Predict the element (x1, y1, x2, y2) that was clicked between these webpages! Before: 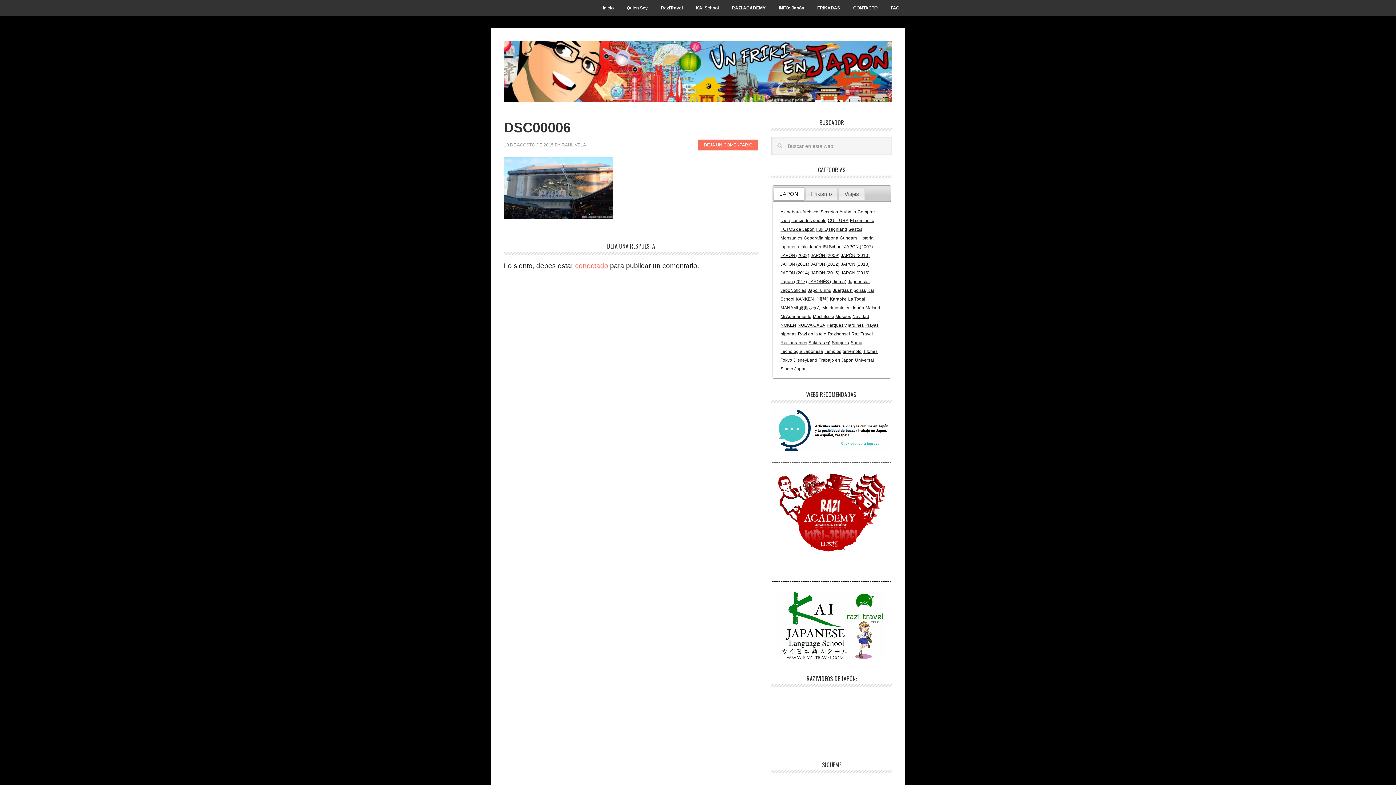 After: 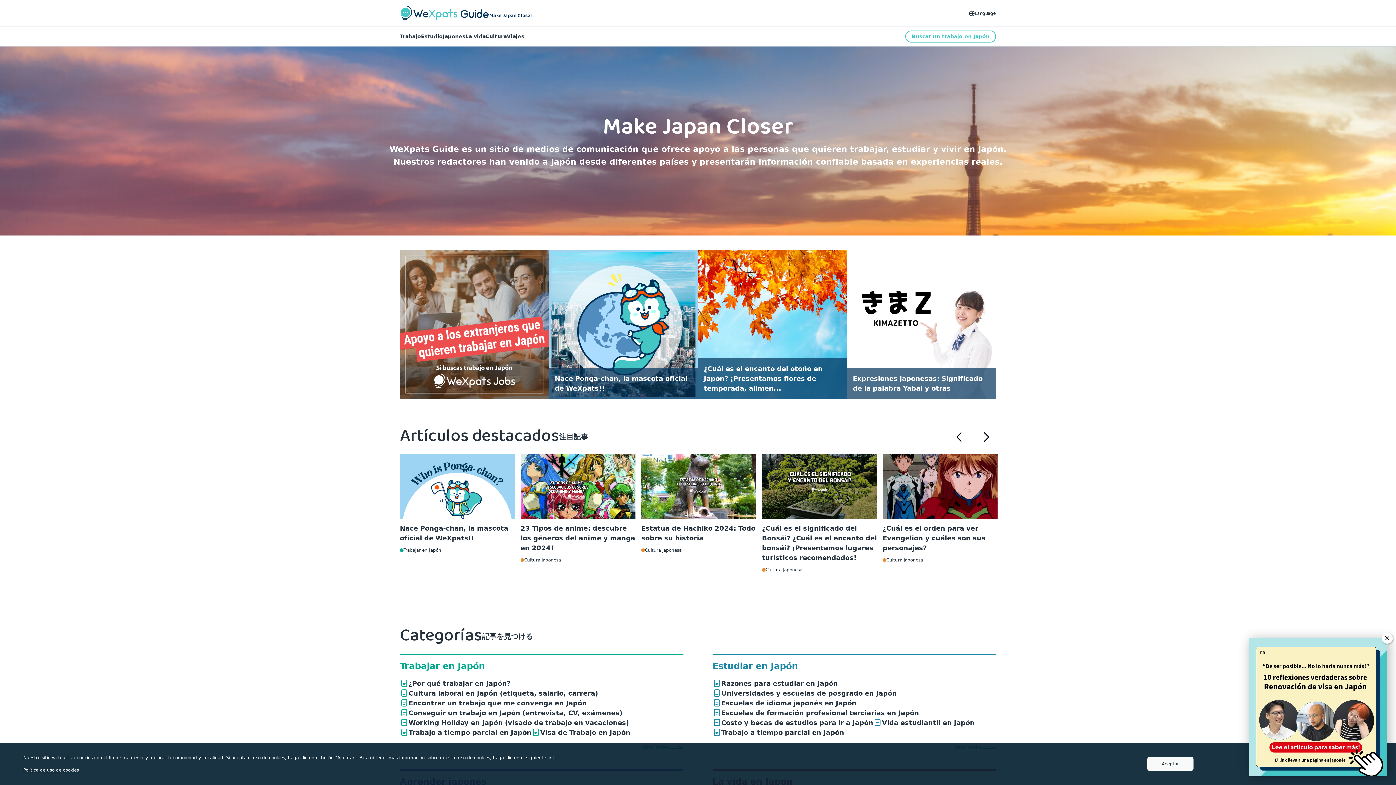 Action: bbox: (771, 450, 891, 456)